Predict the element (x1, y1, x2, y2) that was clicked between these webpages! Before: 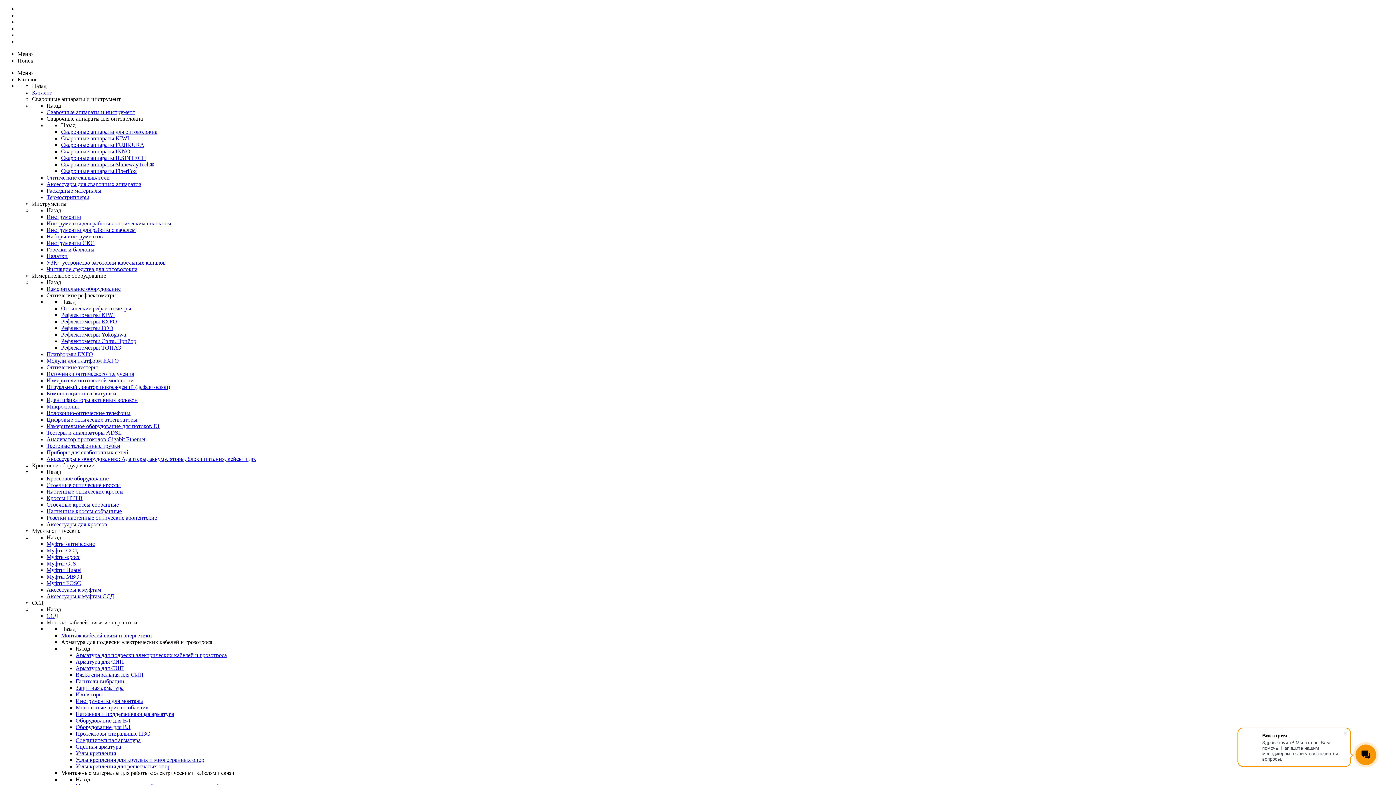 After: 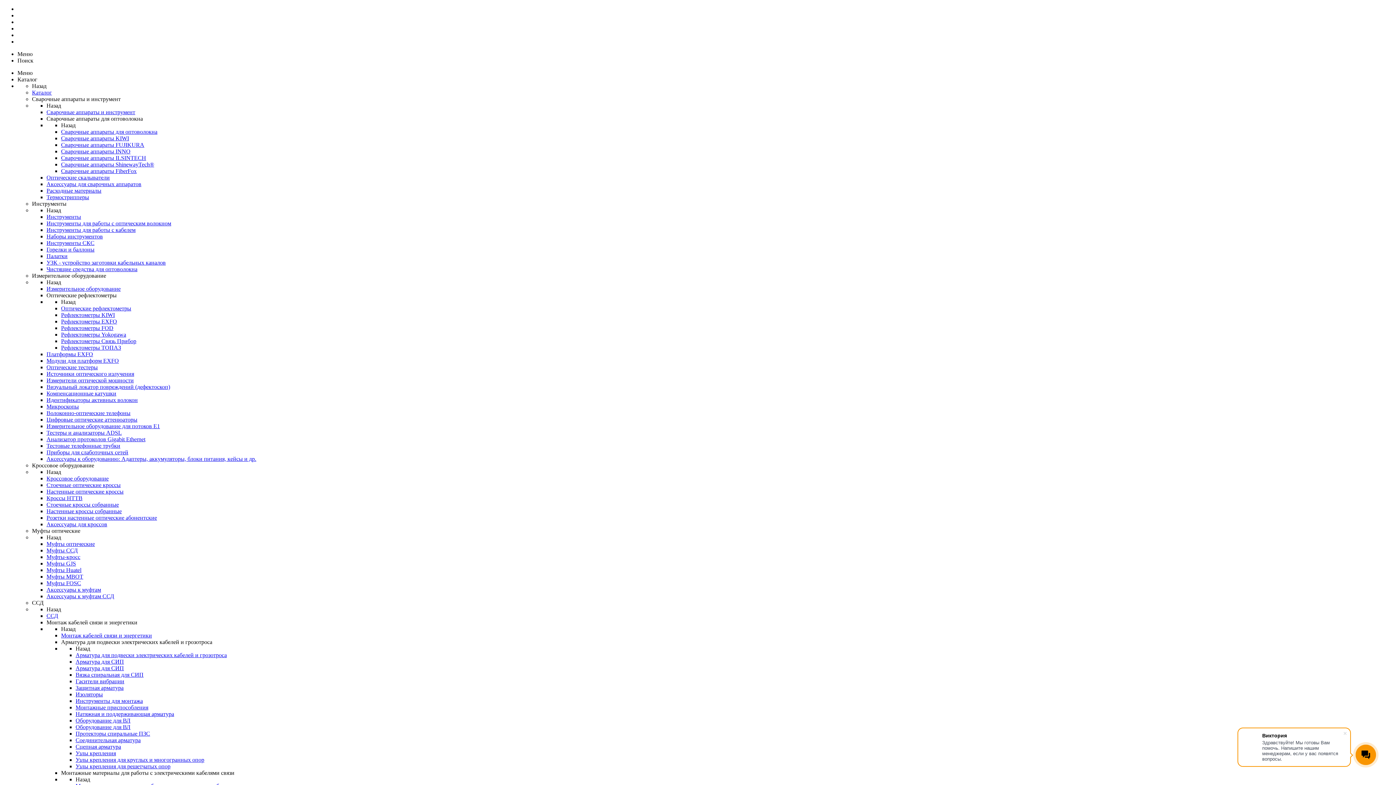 Action: label: Тестовые телефонные трубки bbox: (46, 442, 120, 449)